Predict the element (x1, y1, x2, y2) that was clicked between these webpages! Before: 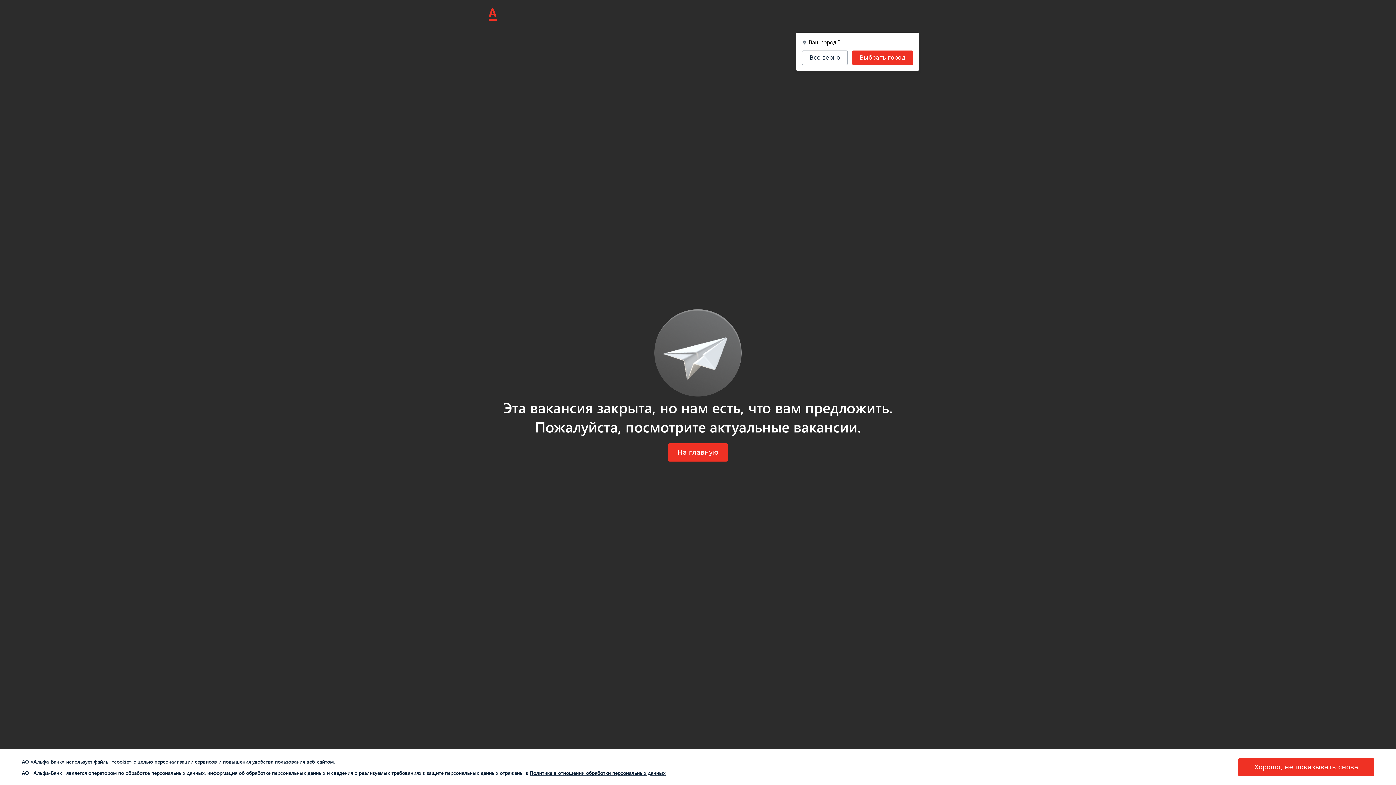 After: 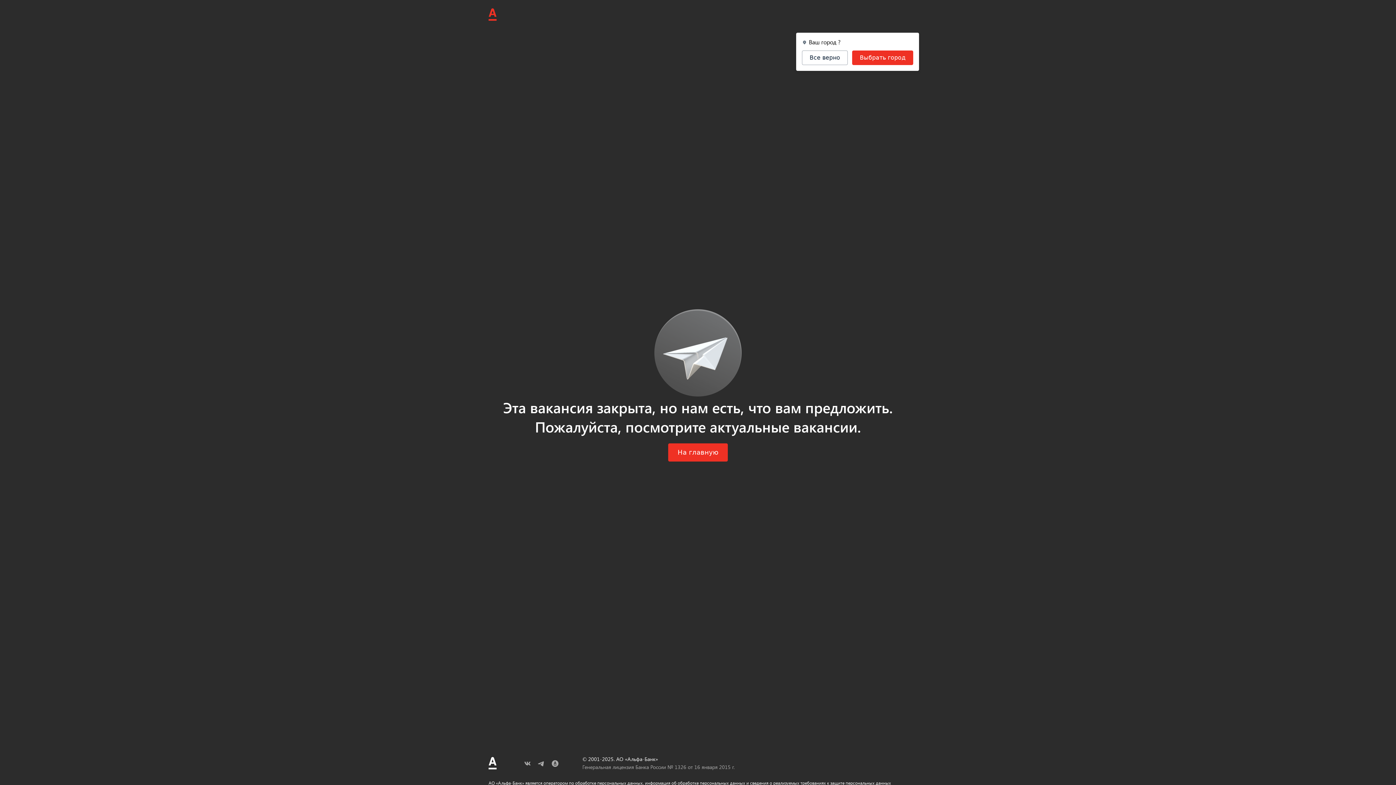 Action: bbox: (1238, 758, 1374, 776) label: Хорошо, не показывать снова